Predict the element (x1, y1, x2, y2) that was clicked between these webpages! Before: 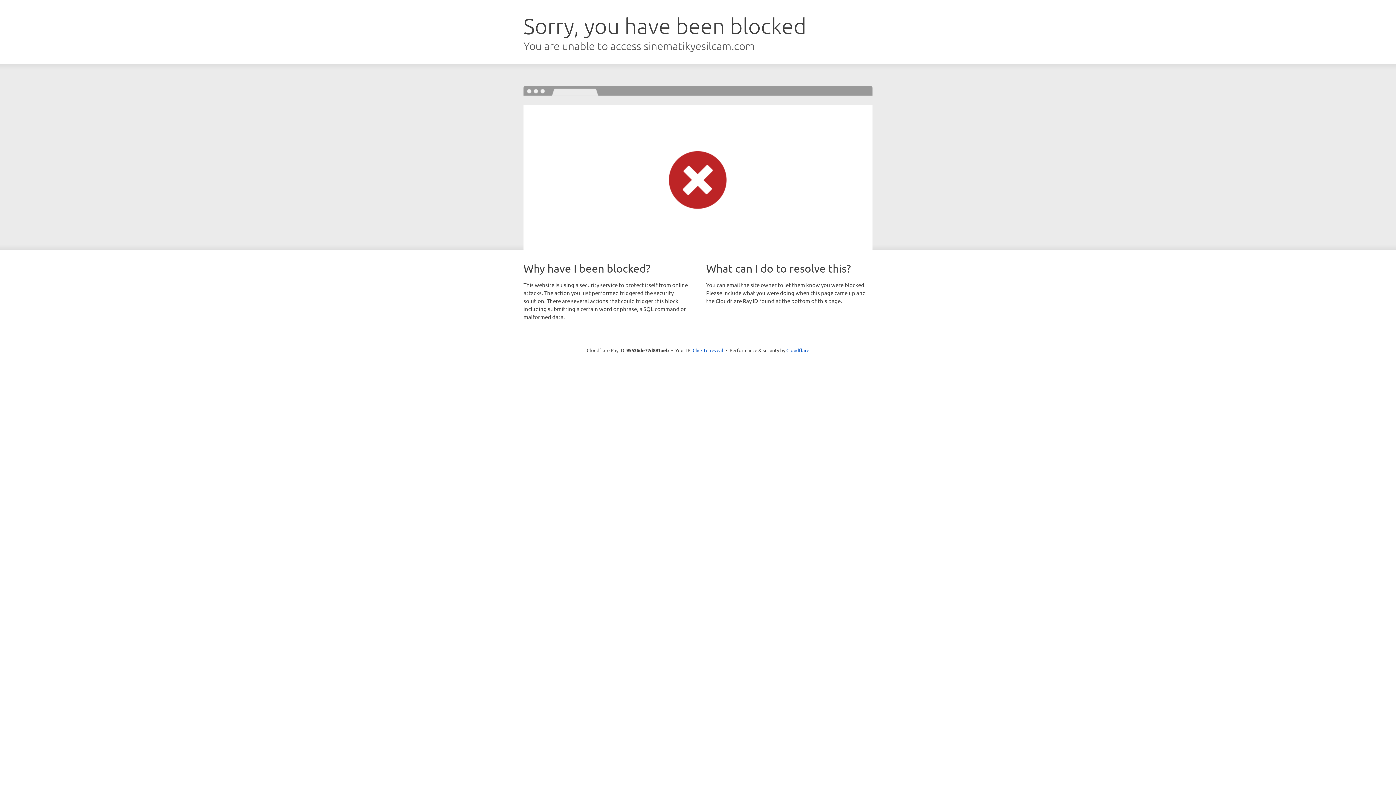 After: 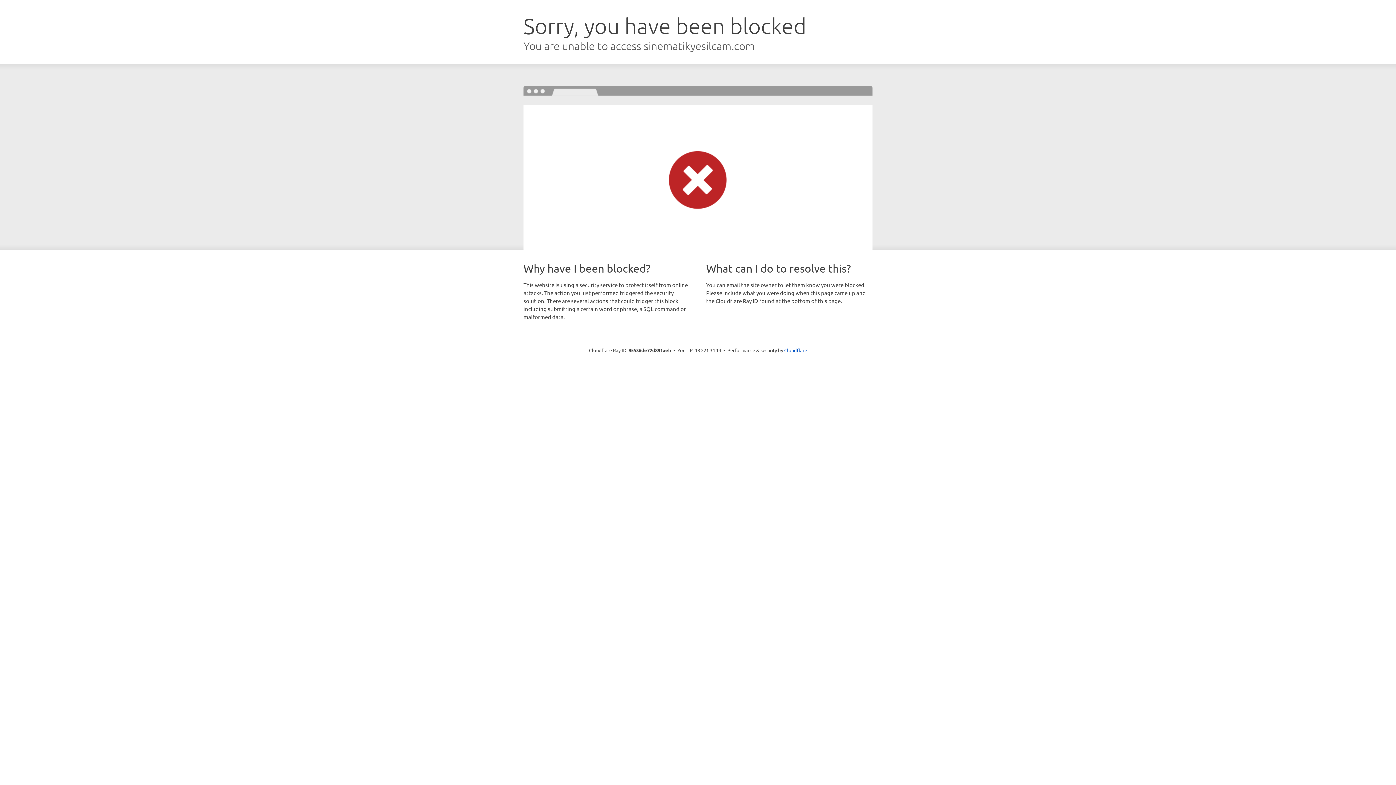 Action: label: Click to reveal bbox: (692, 346, 723, 353)